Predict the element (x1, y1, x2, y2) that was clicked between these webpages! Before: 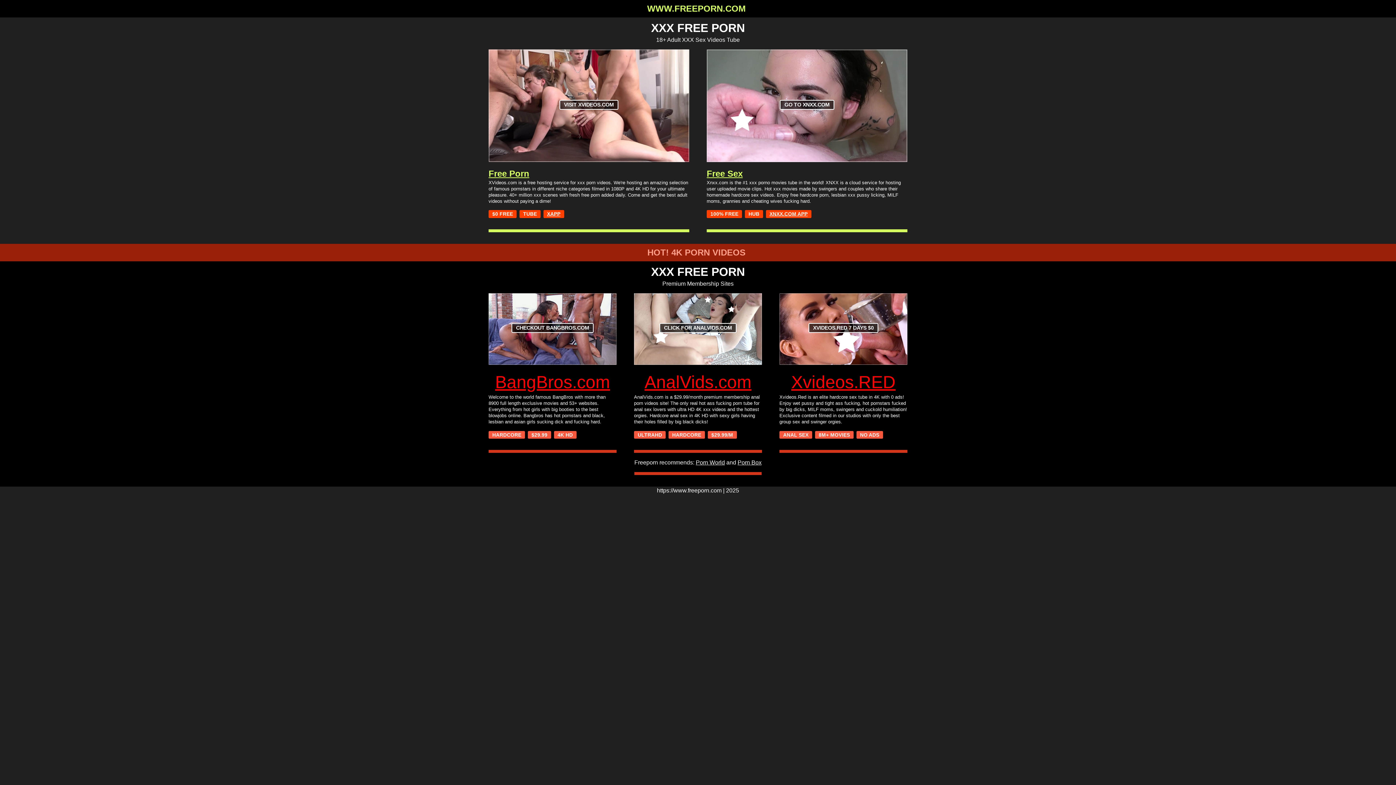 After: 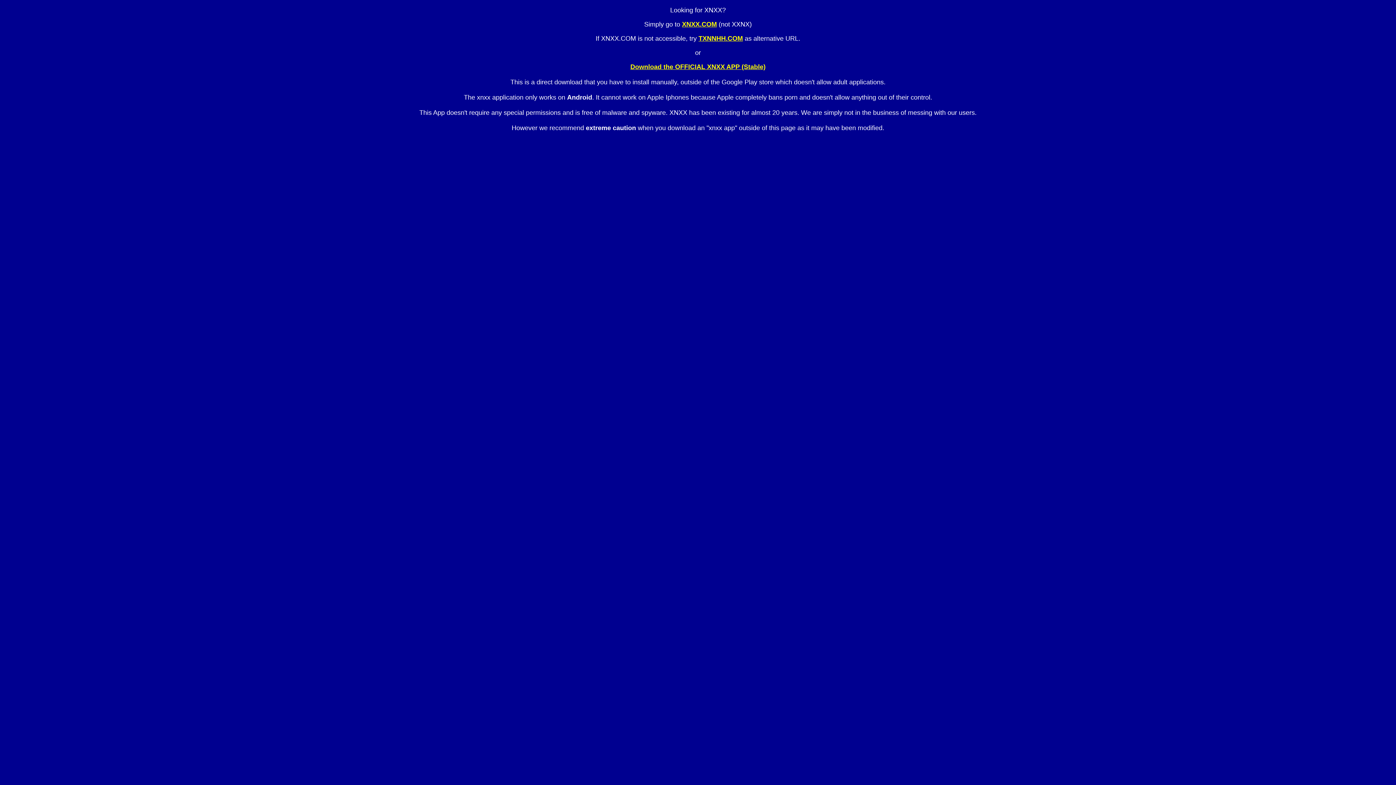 Action: label: XNXX.COM APP bbox: (769, 211, 807, 216)